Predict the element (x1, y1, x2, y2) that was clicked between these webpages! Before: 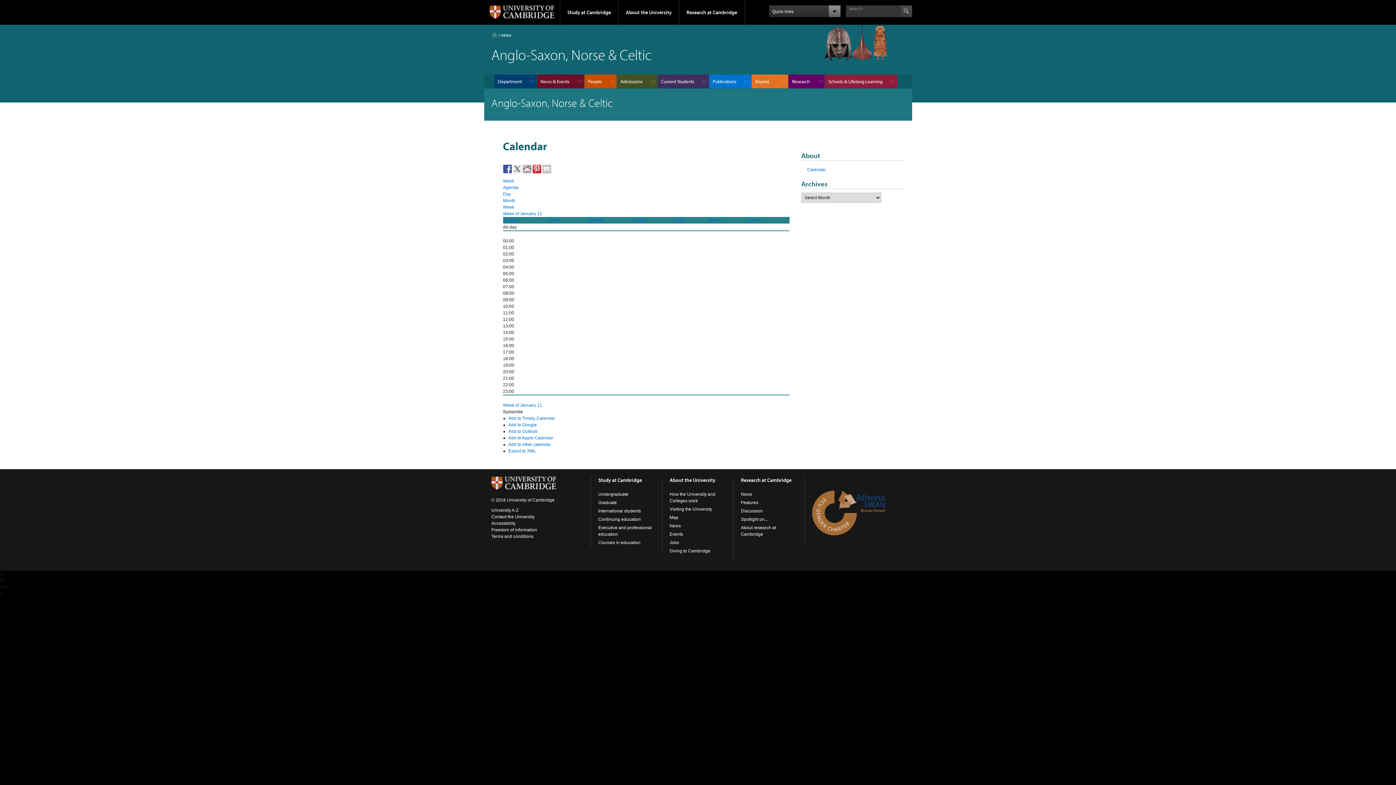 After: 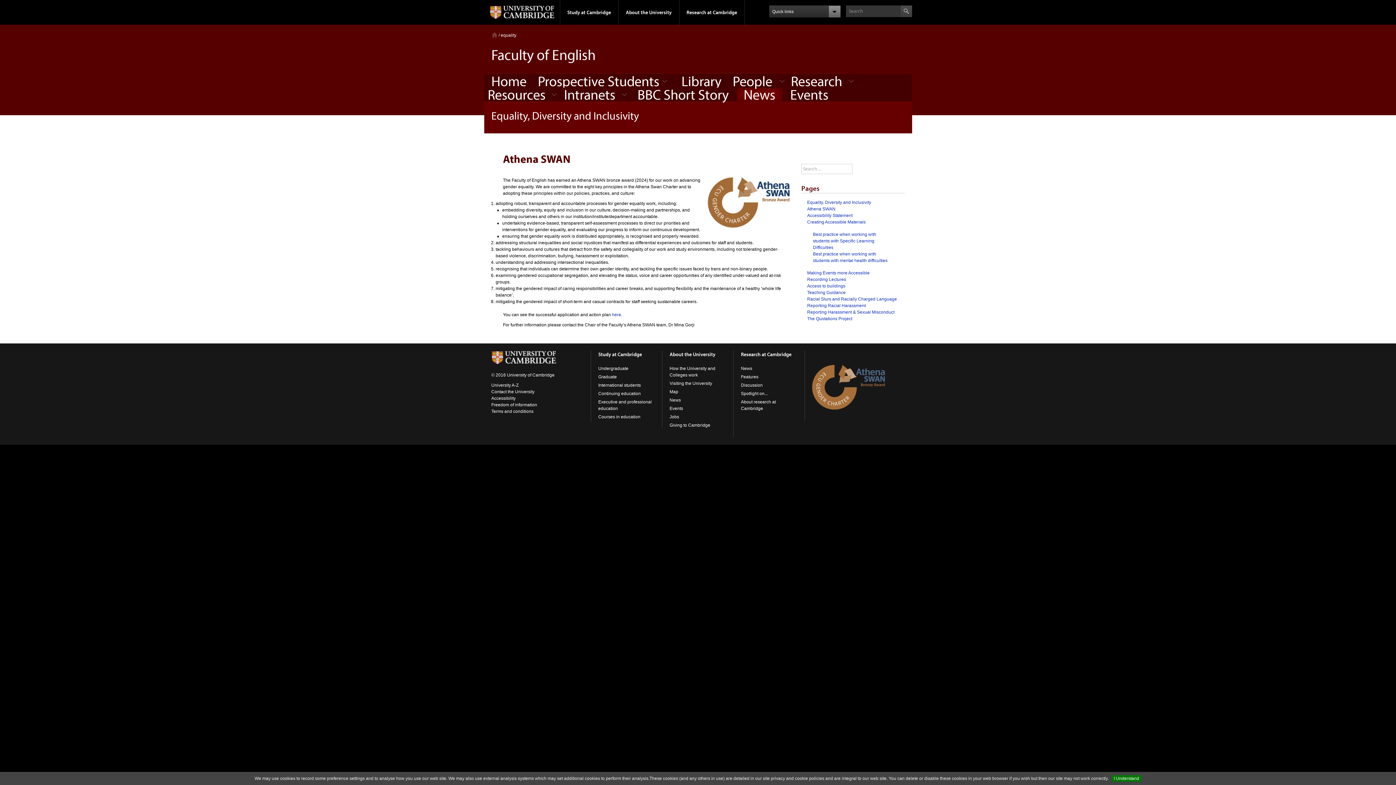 Action: bbox: (812, 503, 885, 508)